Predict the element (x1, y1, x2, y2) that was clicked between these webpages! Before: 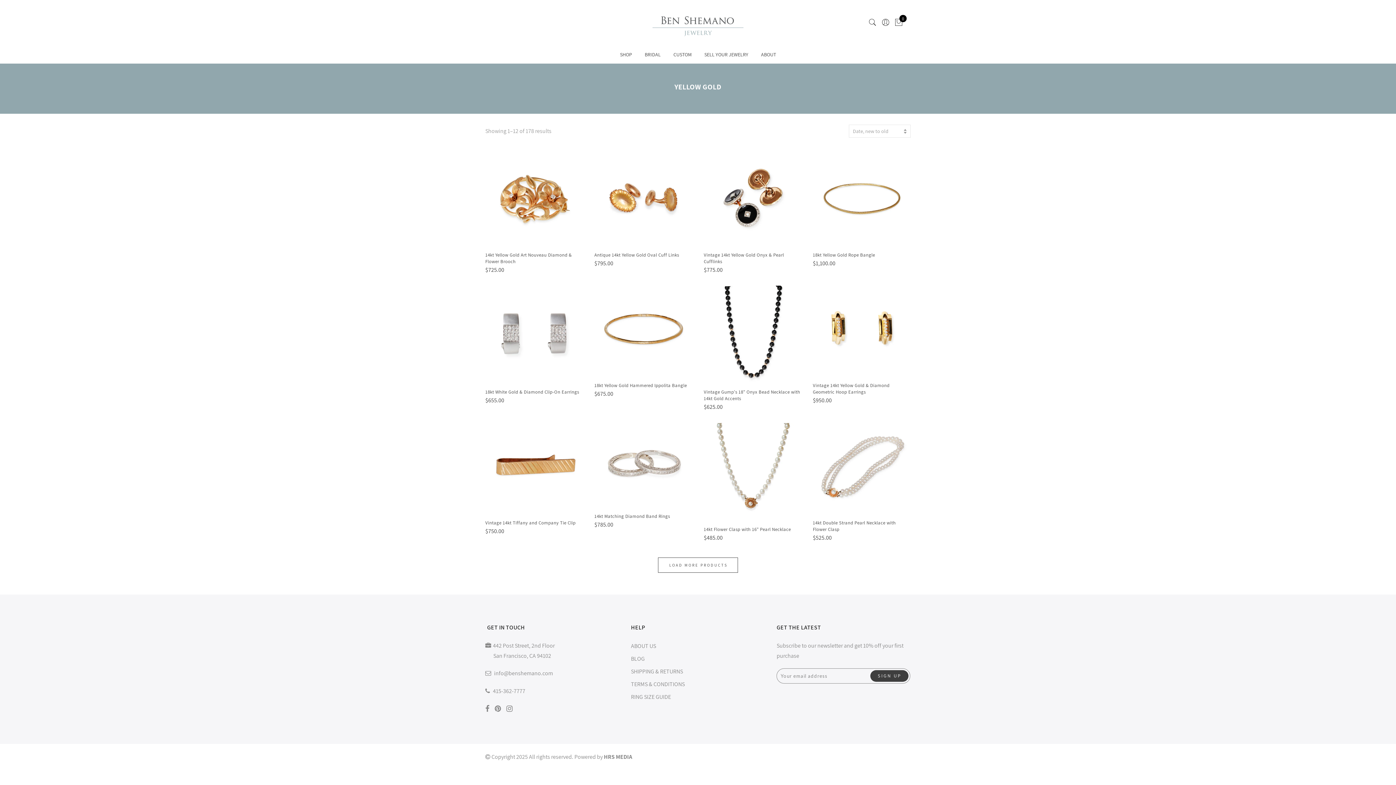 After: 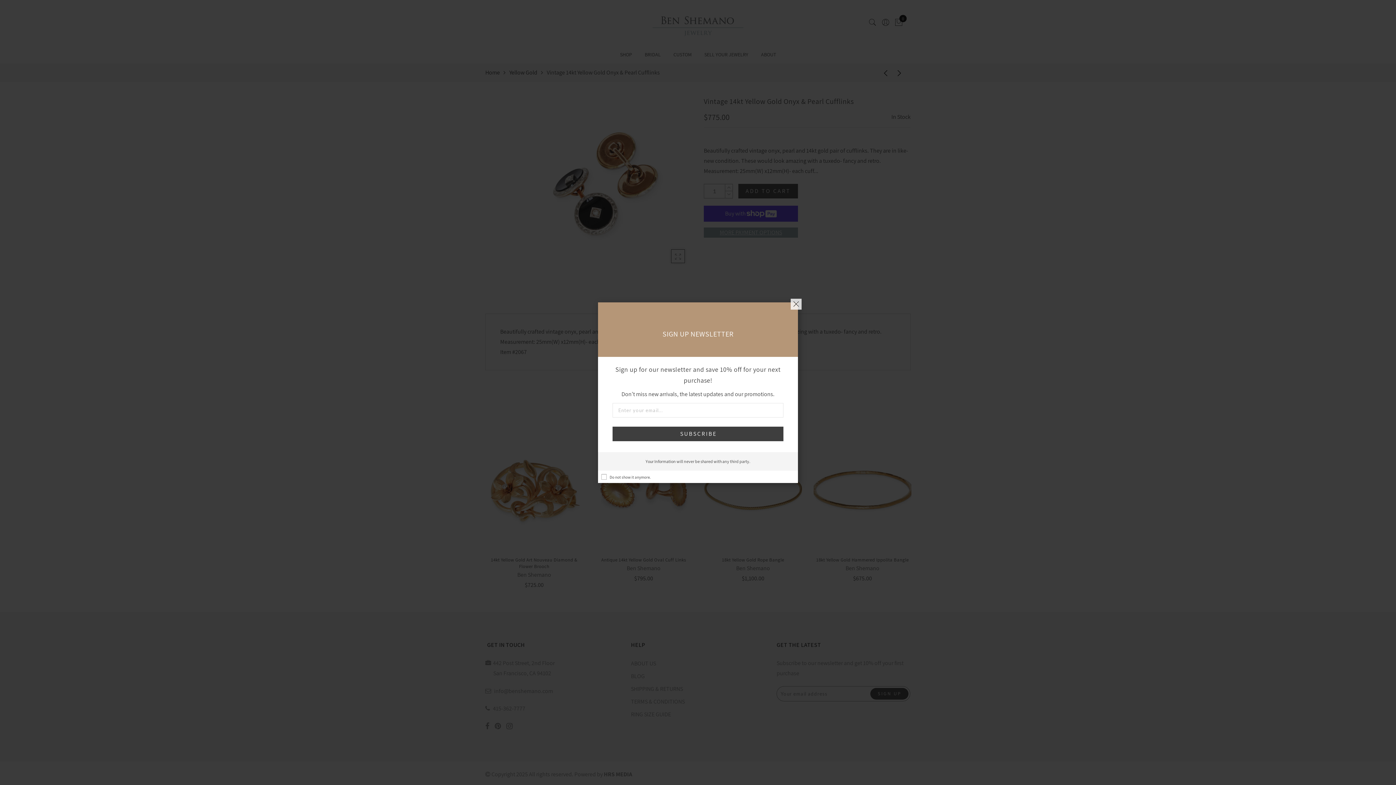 Action: bbox: (704, 148, 801, 246)